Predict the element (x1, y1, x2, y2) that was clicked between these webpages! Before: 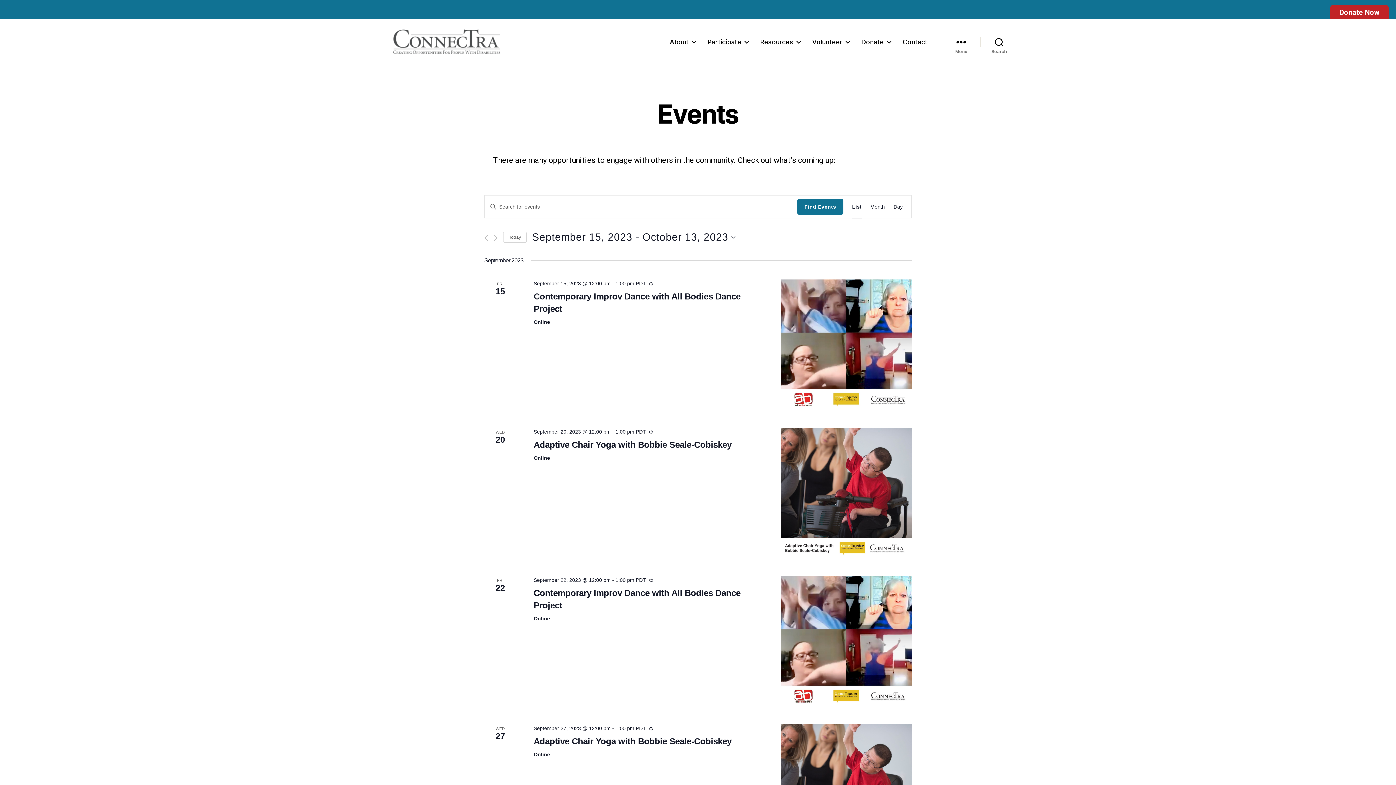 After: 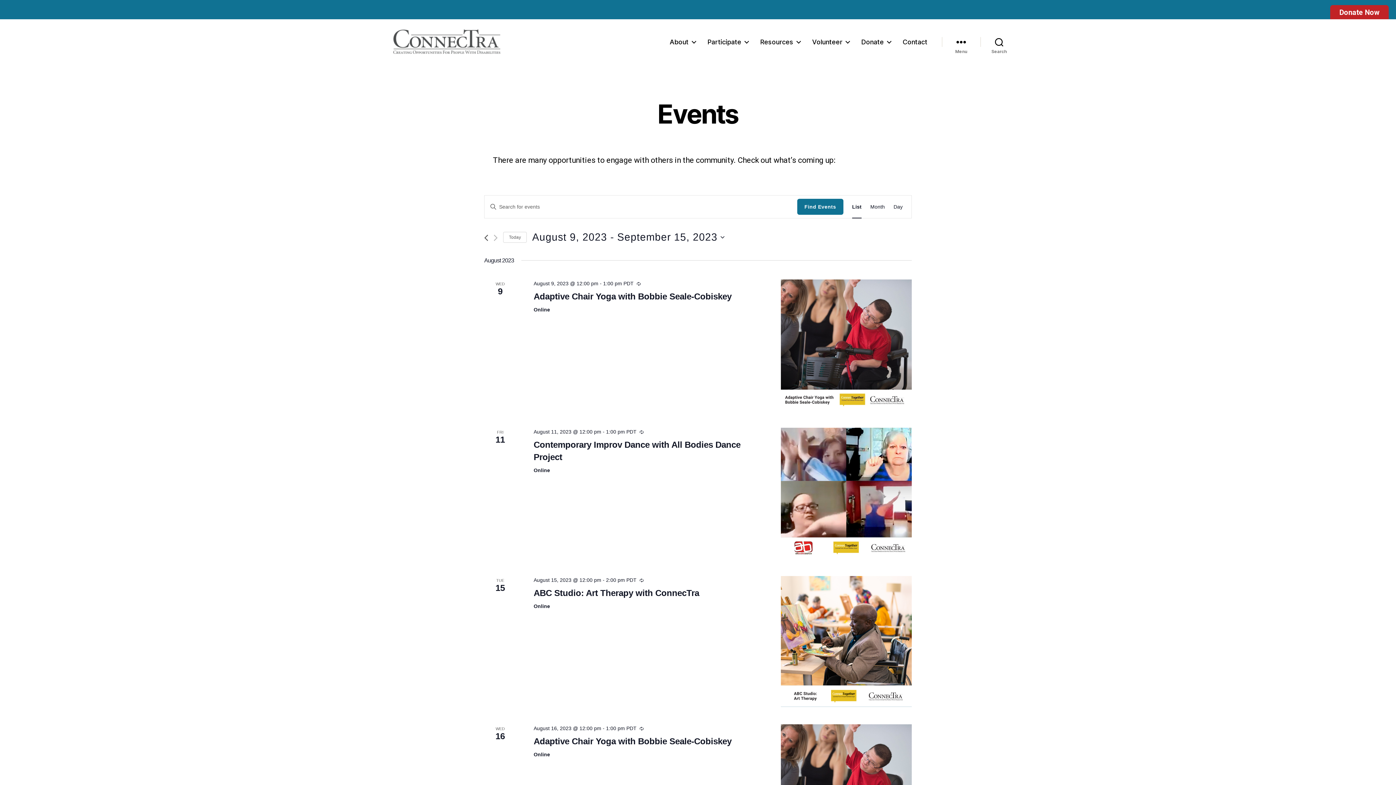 Action: label: Previous Events bbox: (484, 234, 488, 241)